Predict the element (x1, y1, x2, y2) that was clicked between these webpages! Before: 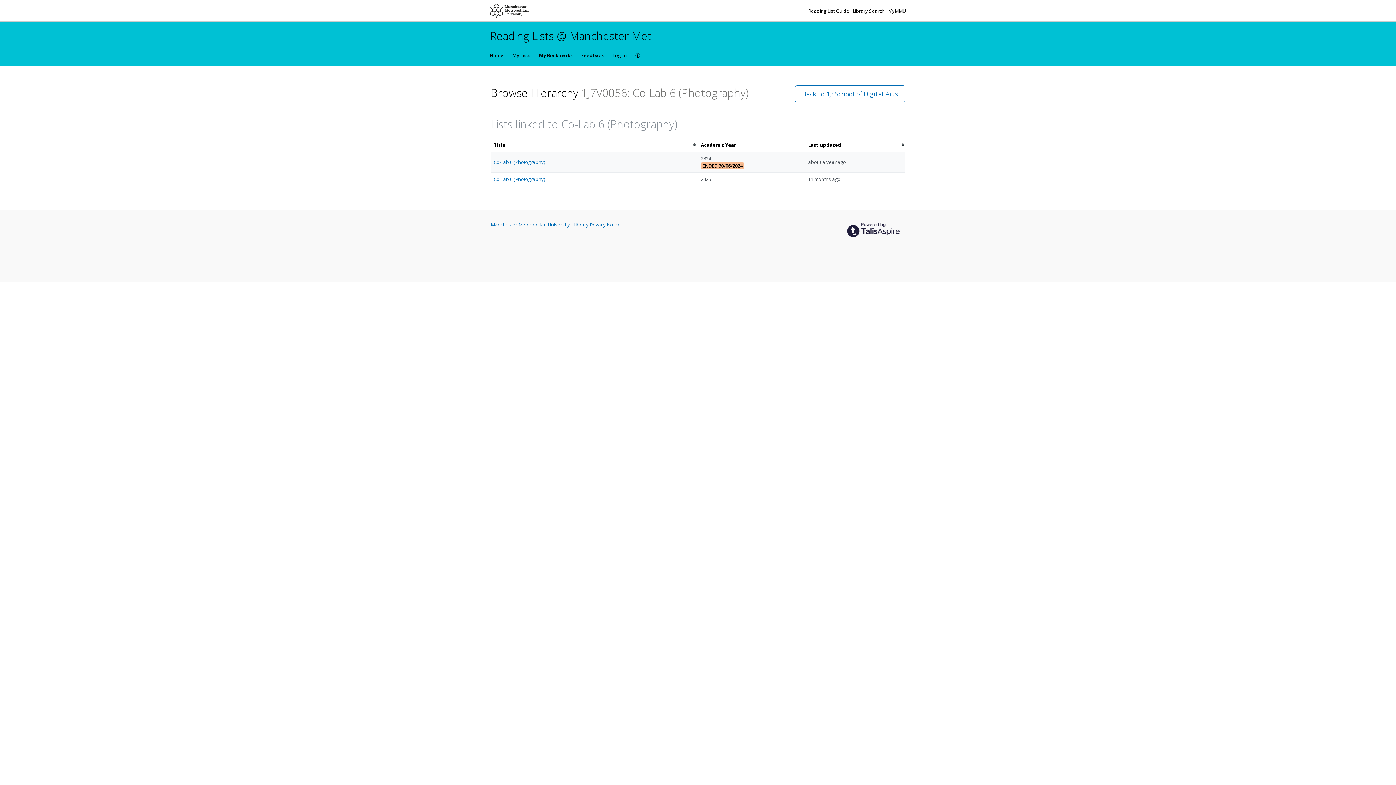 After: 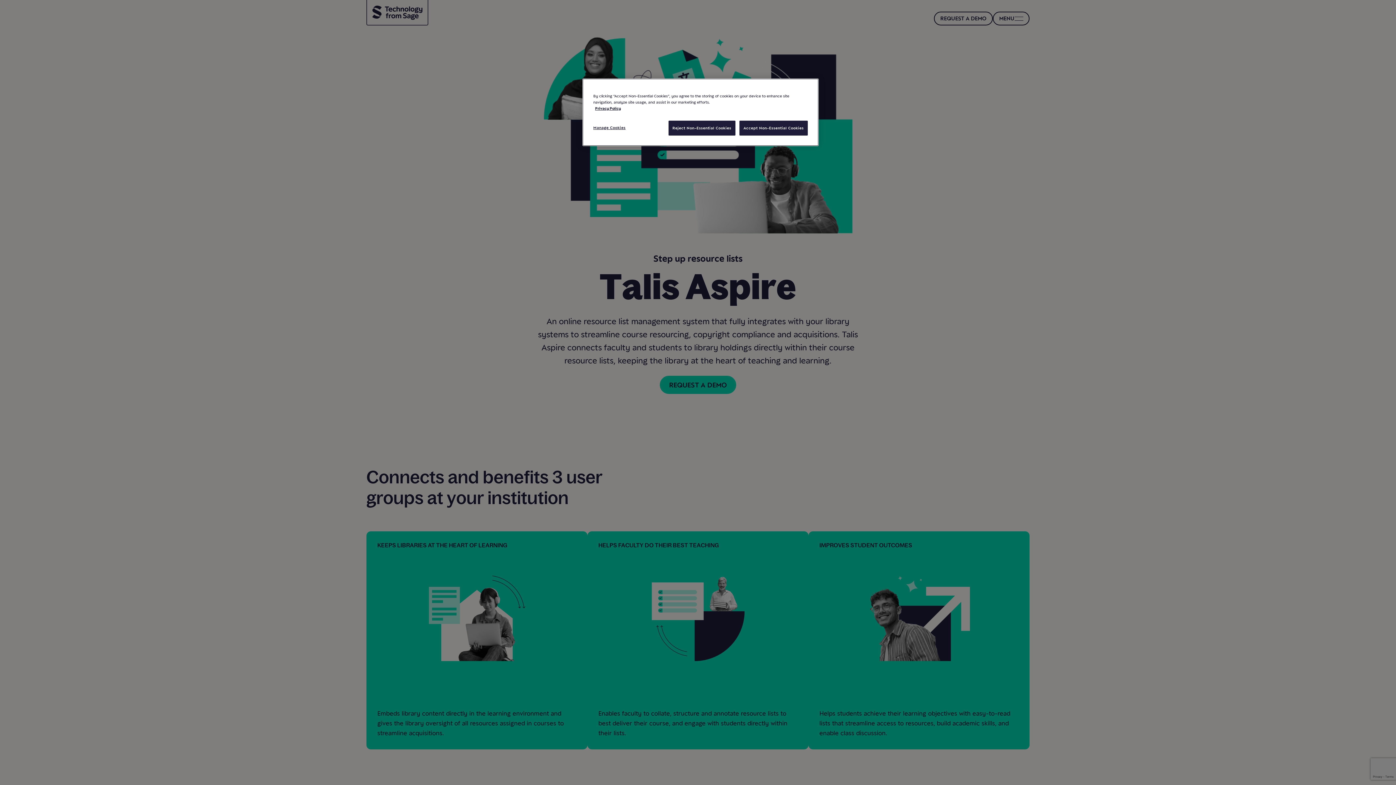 Action: bbox: (841, 217, 905, 242)